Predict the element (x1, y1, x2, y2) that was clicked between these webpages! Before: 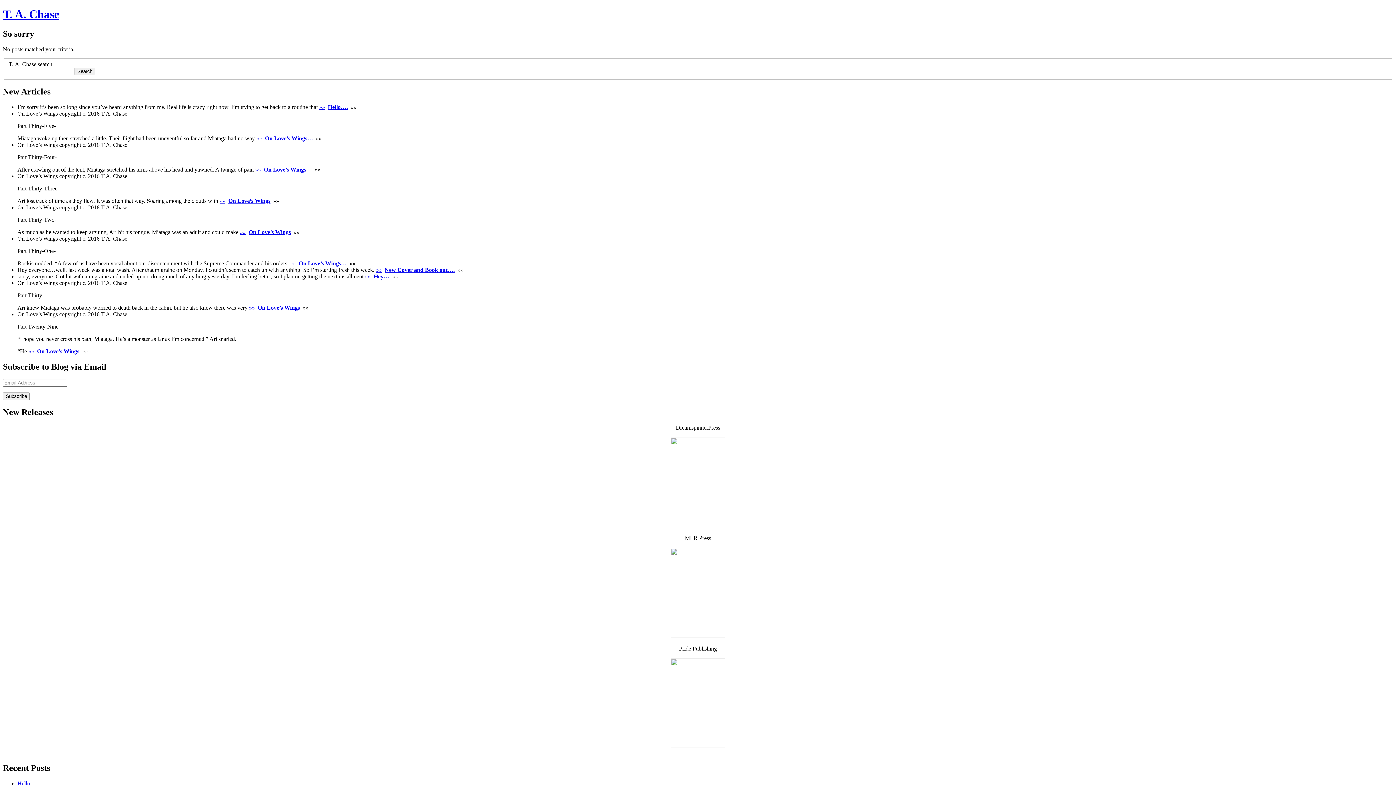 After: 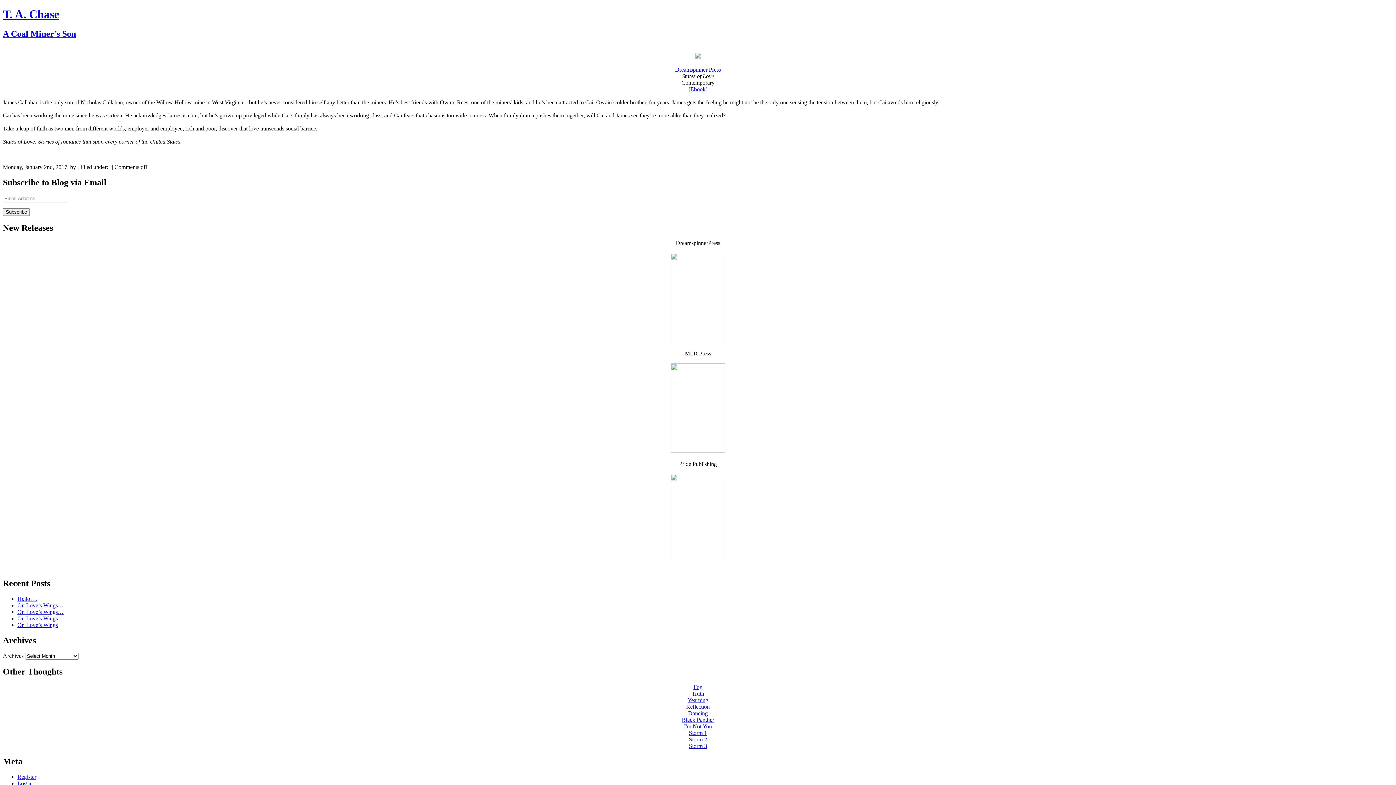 Action: bbox: (670, 522, 725, 528)